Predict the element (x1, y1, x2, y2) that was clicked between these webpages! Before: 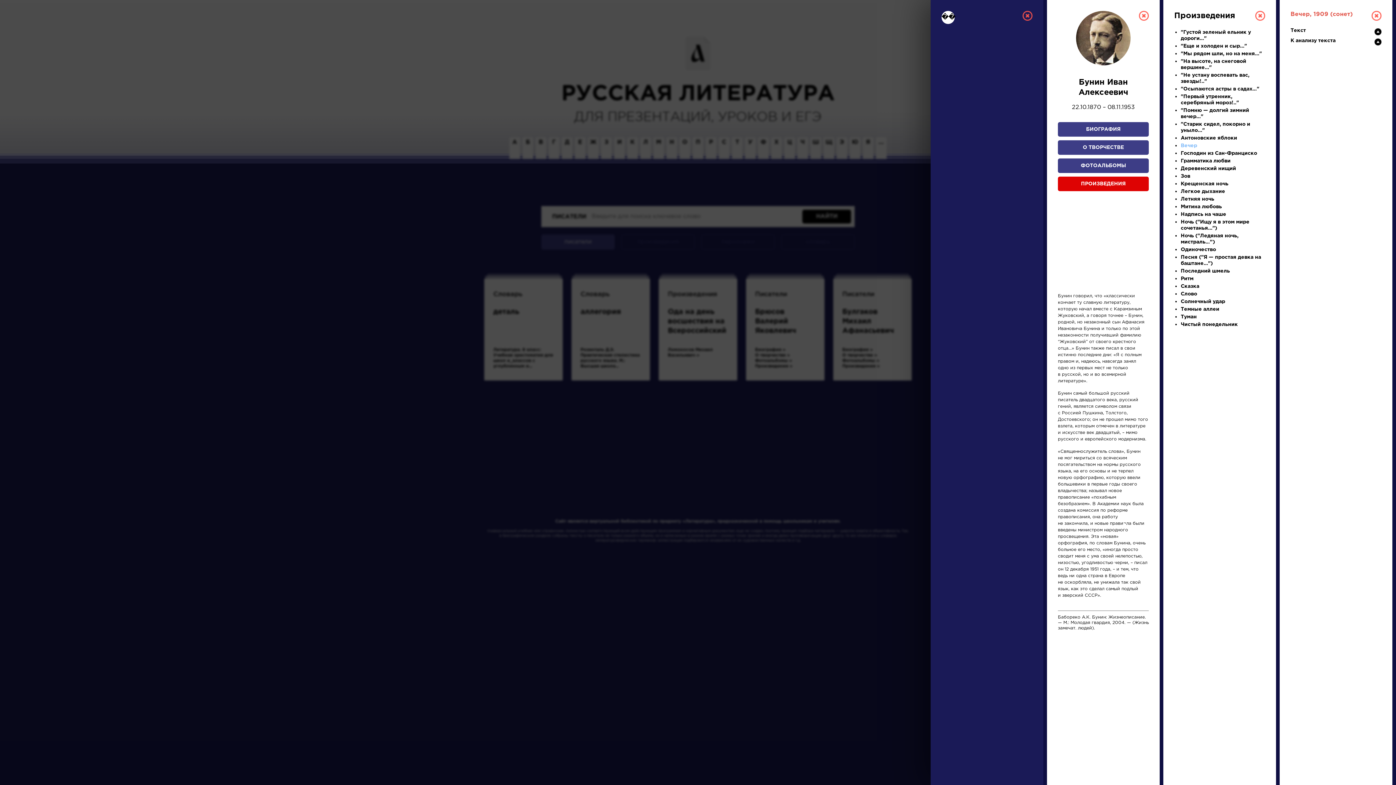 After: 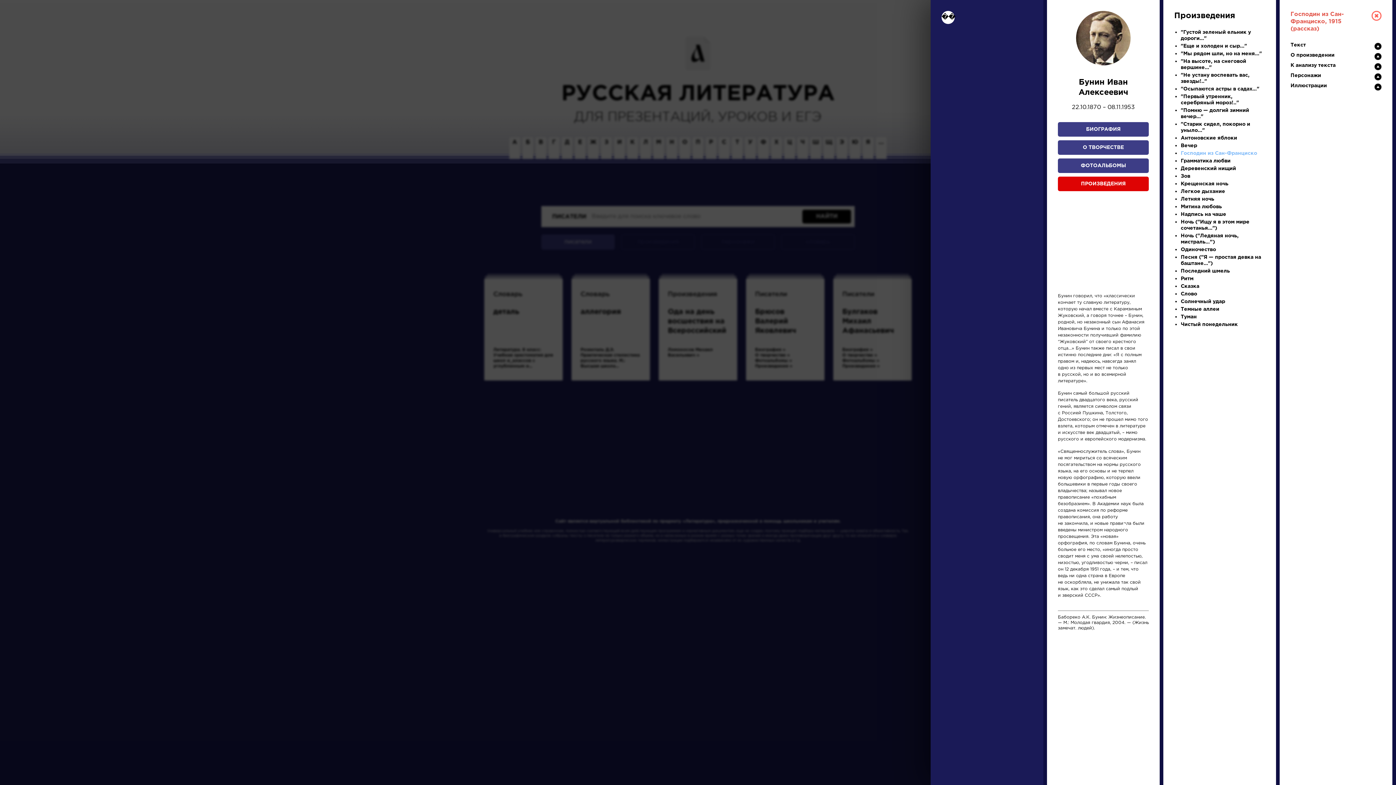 Action: bbox: (1181, 152, 1257, 155) label: Господин из Сан-Франциско